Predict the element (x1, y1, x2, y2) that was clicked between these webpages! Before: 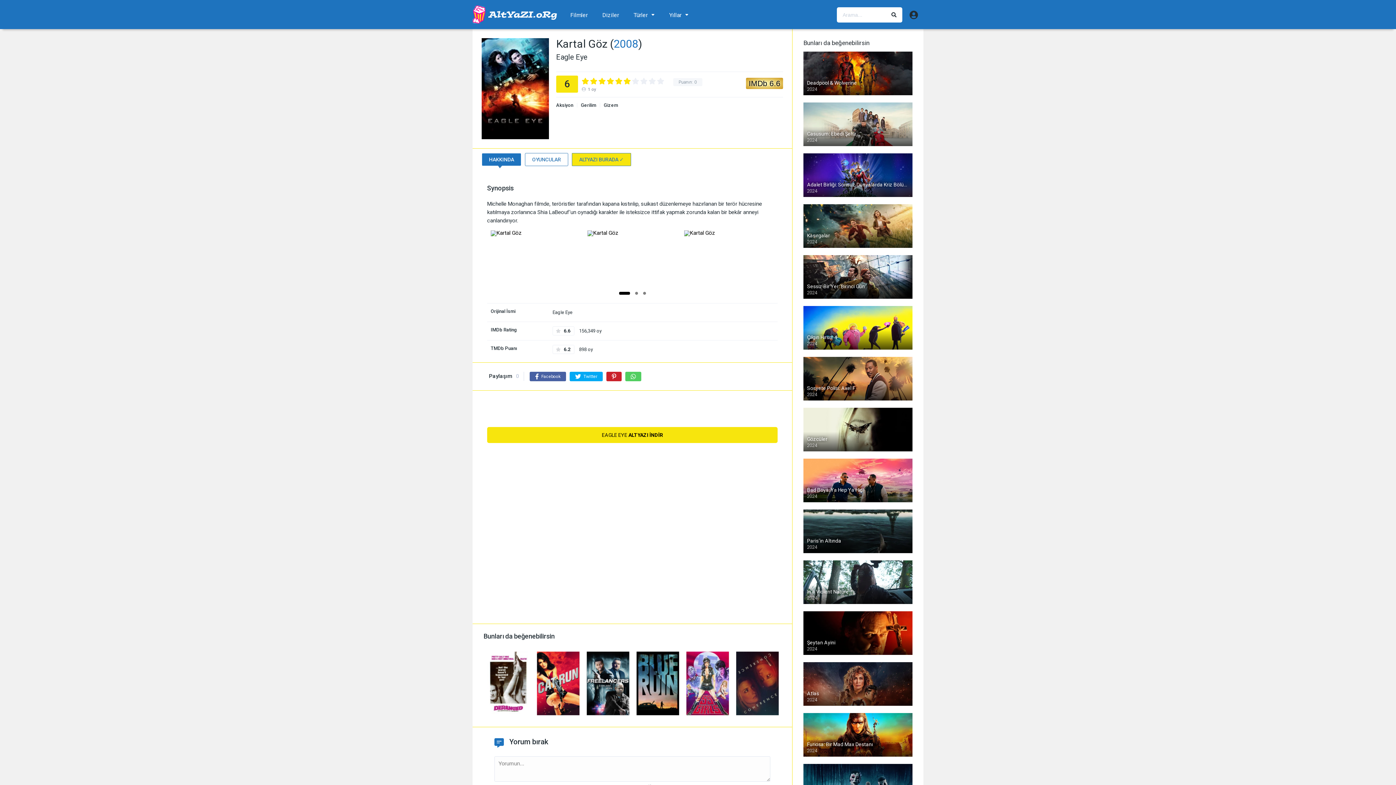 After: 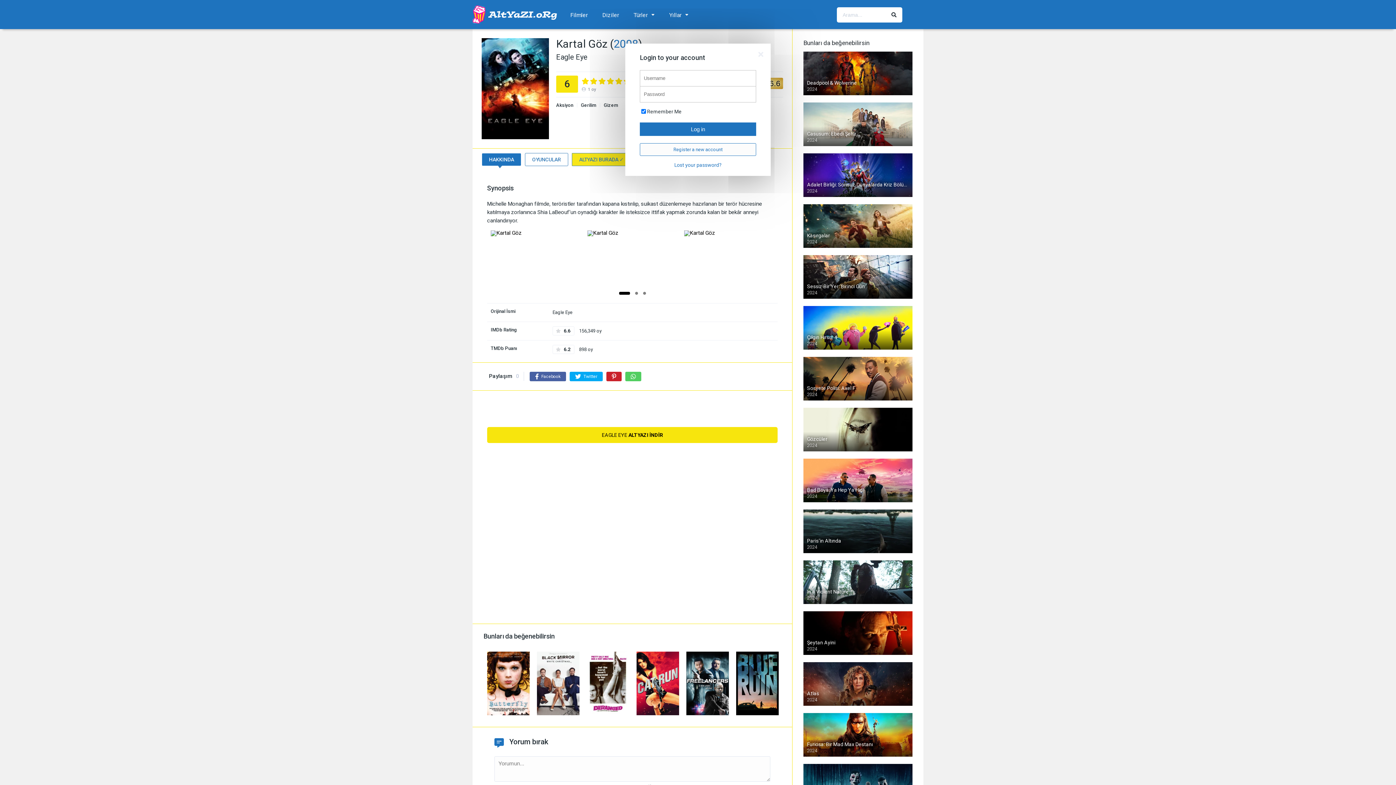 Action: bbox: (909, 8, 923, 21)